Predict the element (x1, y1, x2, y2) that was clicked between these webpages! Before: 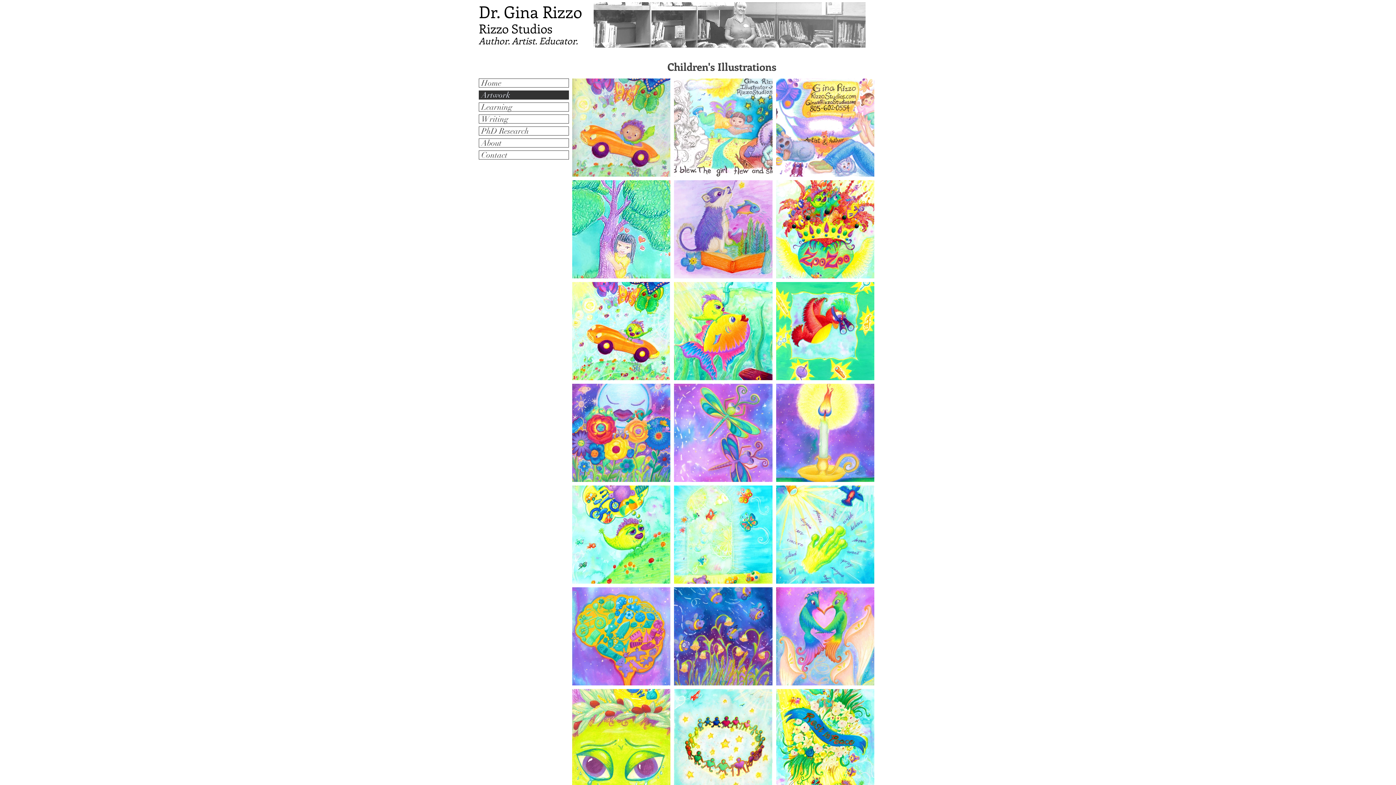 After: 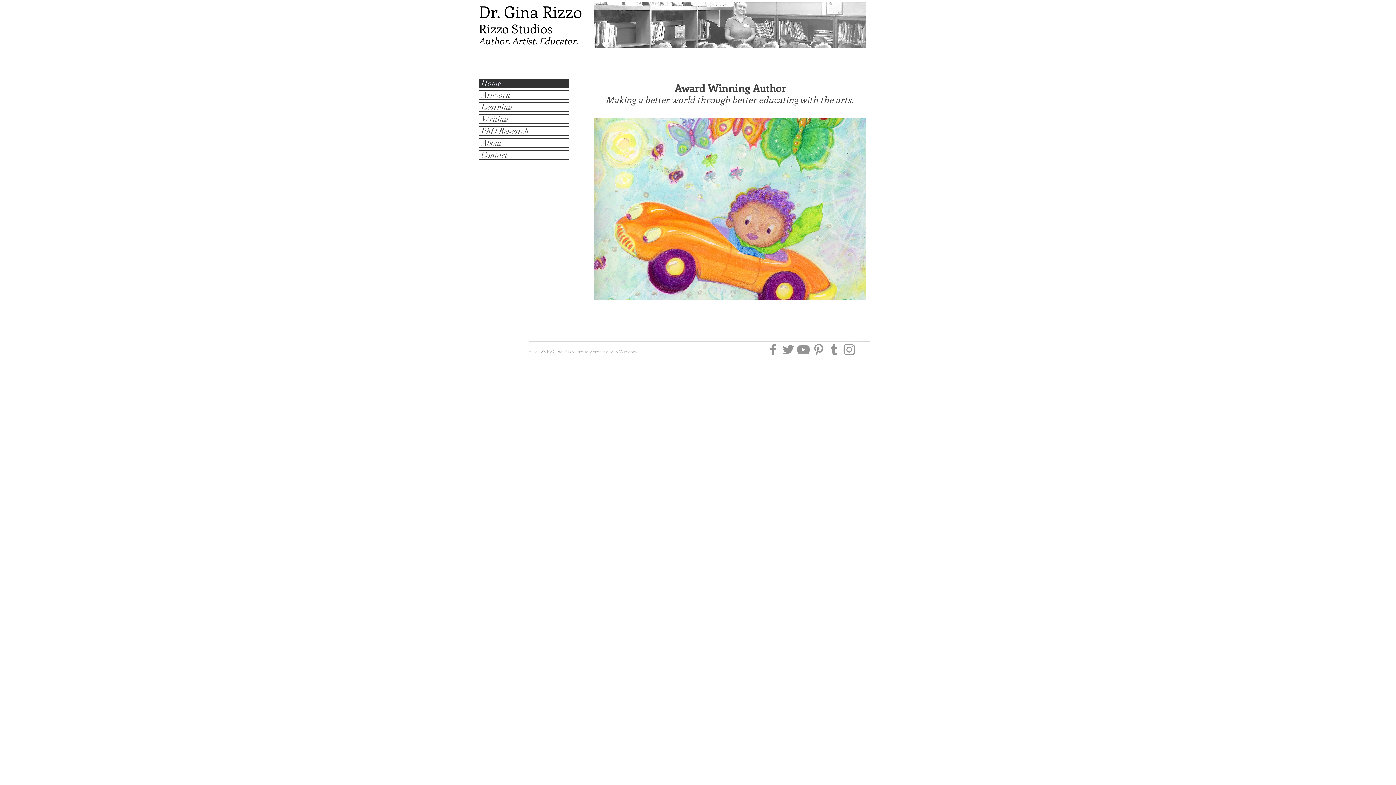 Action: label: Dr. Gina Rizzo bbox: (478, 0, 582, 22)